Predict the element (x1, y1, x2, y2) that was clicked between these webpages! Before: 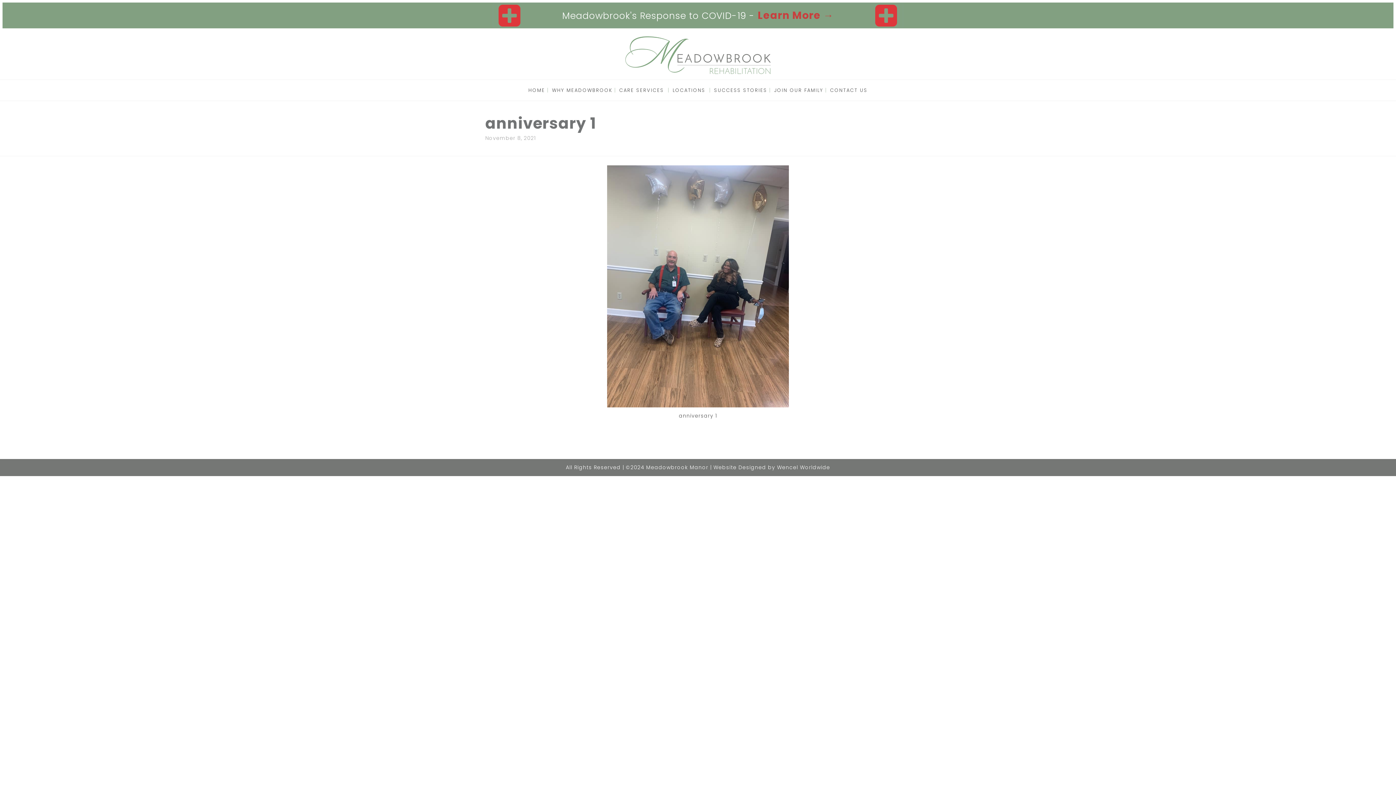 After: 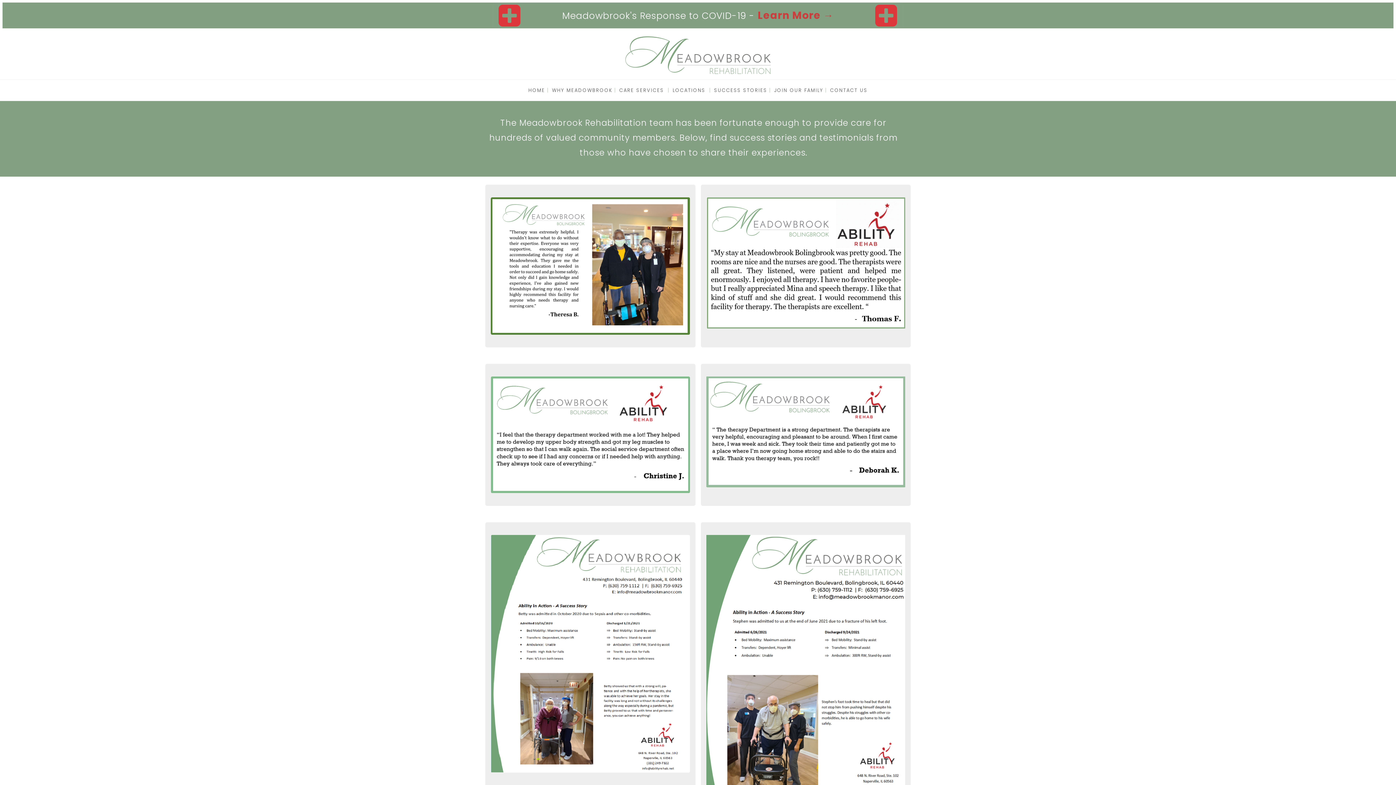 Action: label: SUCCESS STORIES bbox: (714, 86, 767, 93)